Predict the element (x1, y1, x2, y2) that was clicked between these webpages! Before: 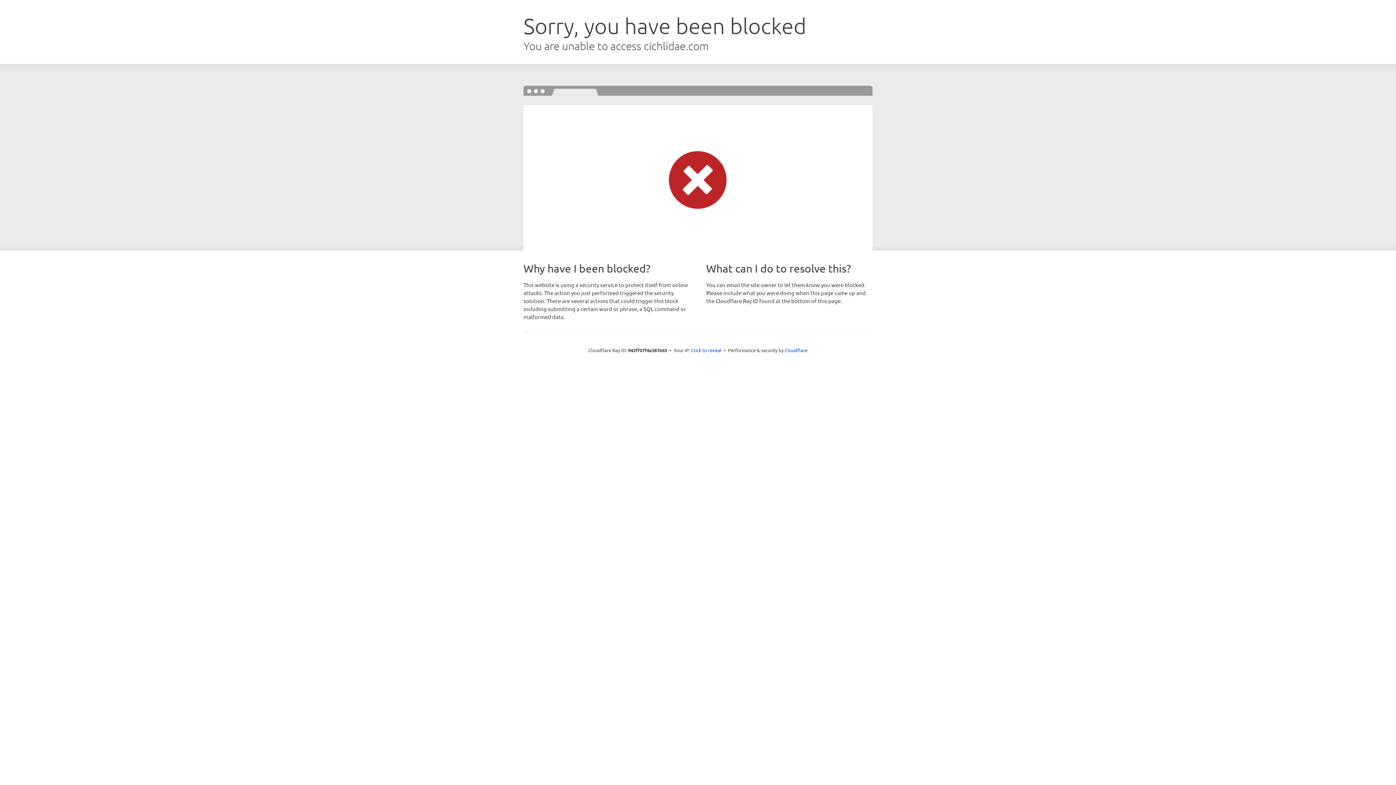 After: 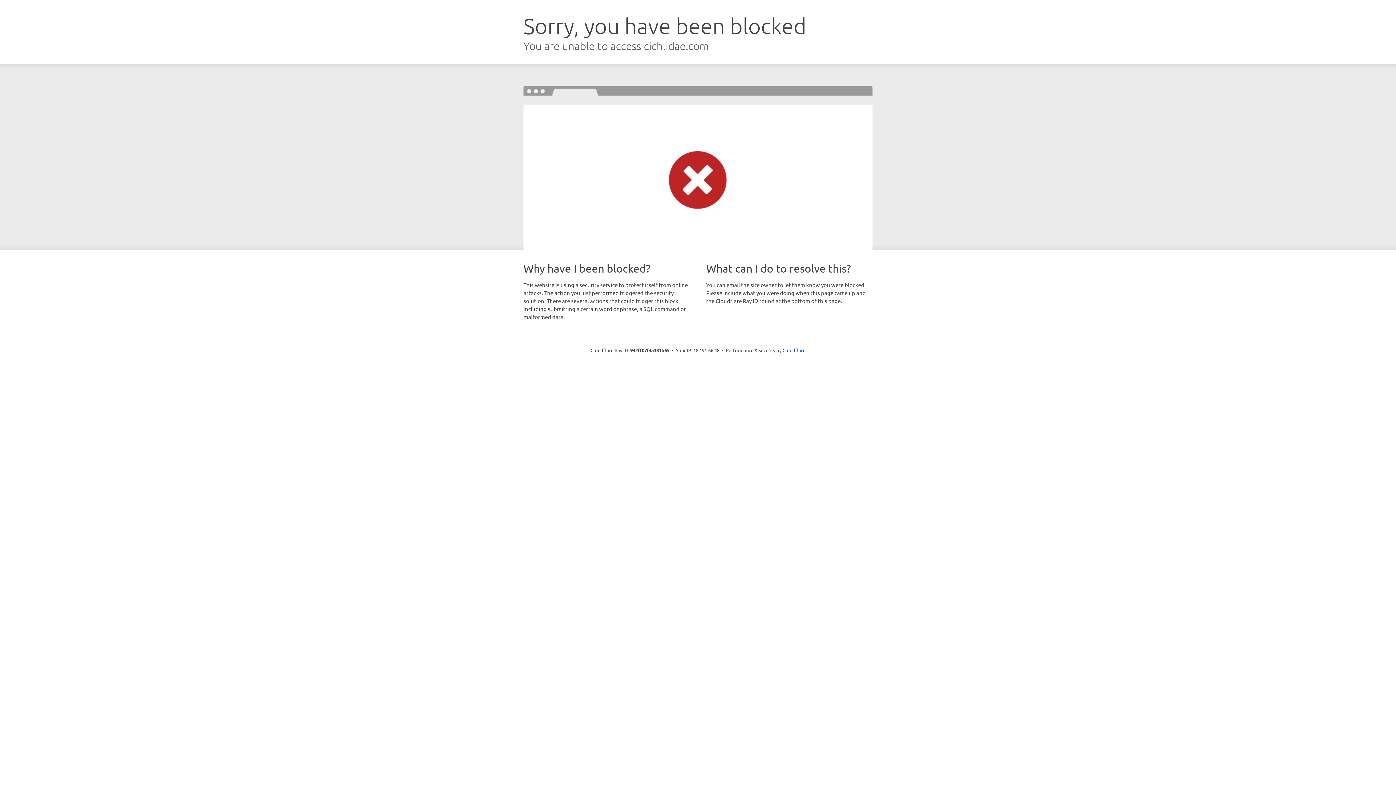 Action: label: Click to reveal bbox: (691, 346, 721, 353)